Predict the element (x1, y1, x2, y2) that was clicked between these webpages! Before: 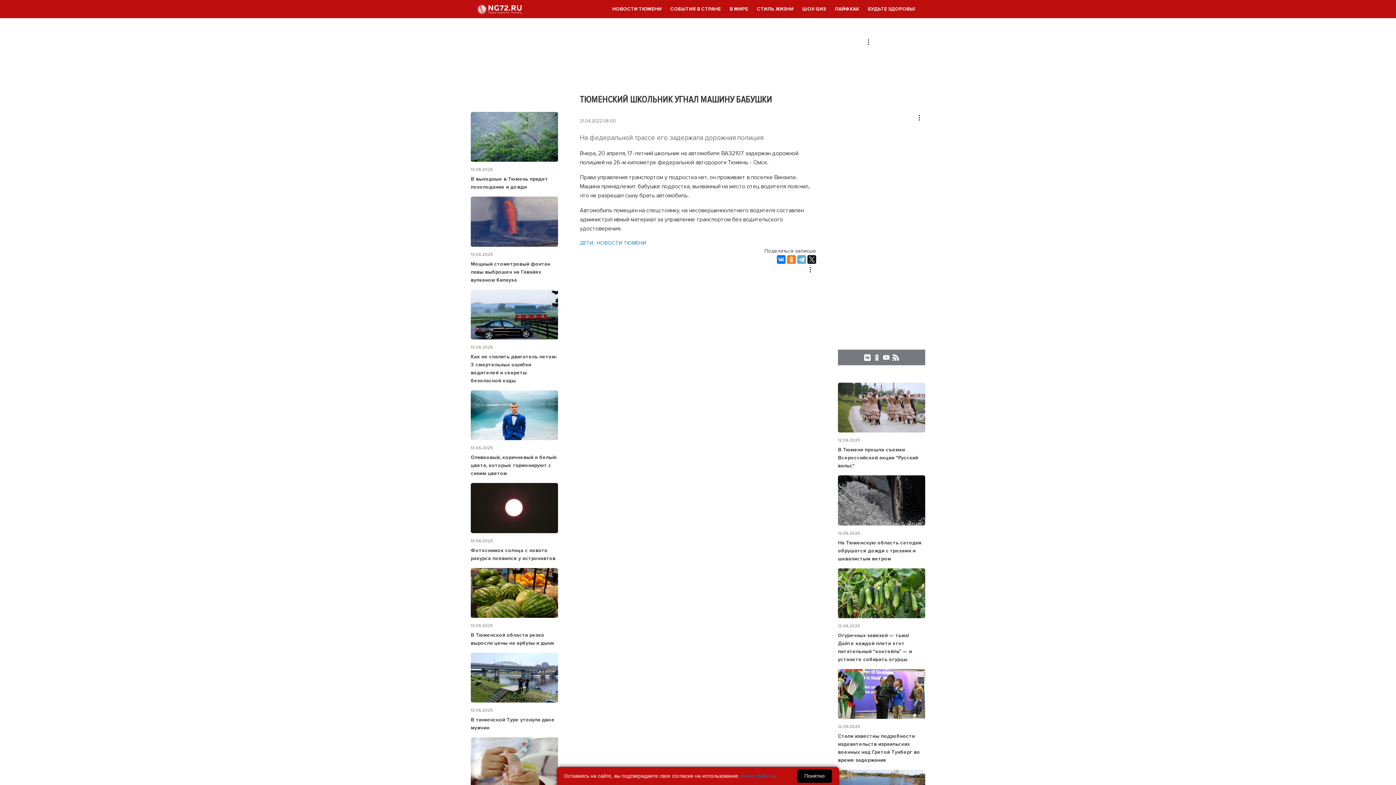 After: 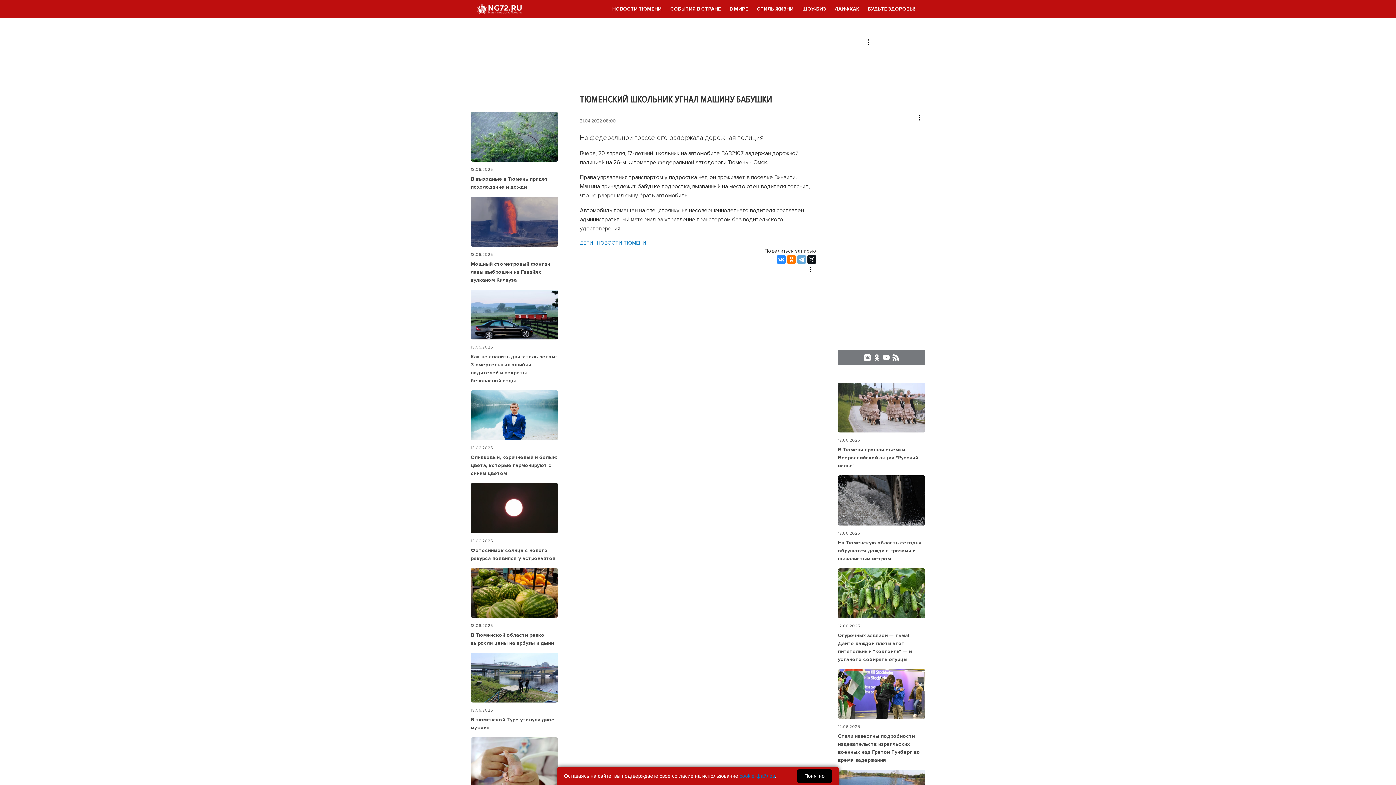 Action: bbox: (777, 255, 785, 264)